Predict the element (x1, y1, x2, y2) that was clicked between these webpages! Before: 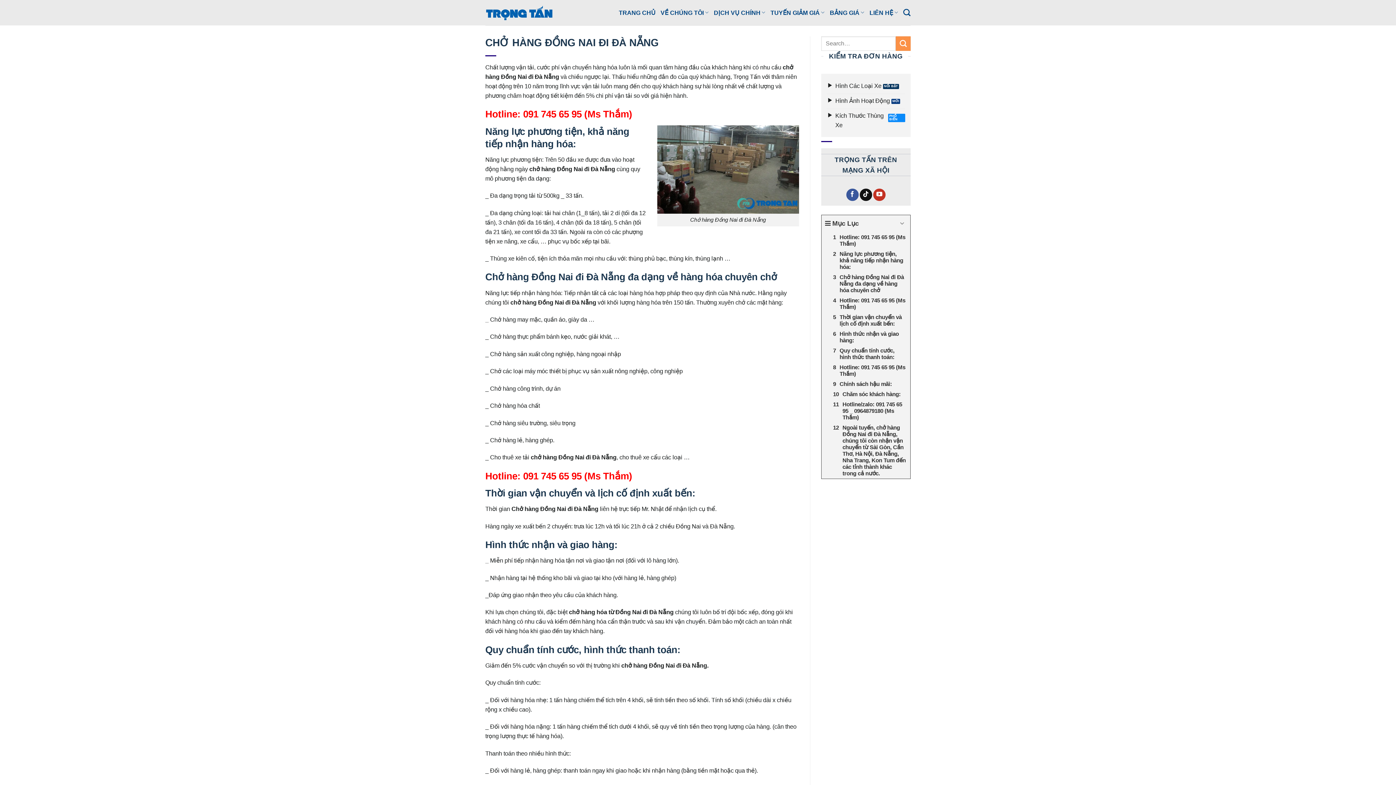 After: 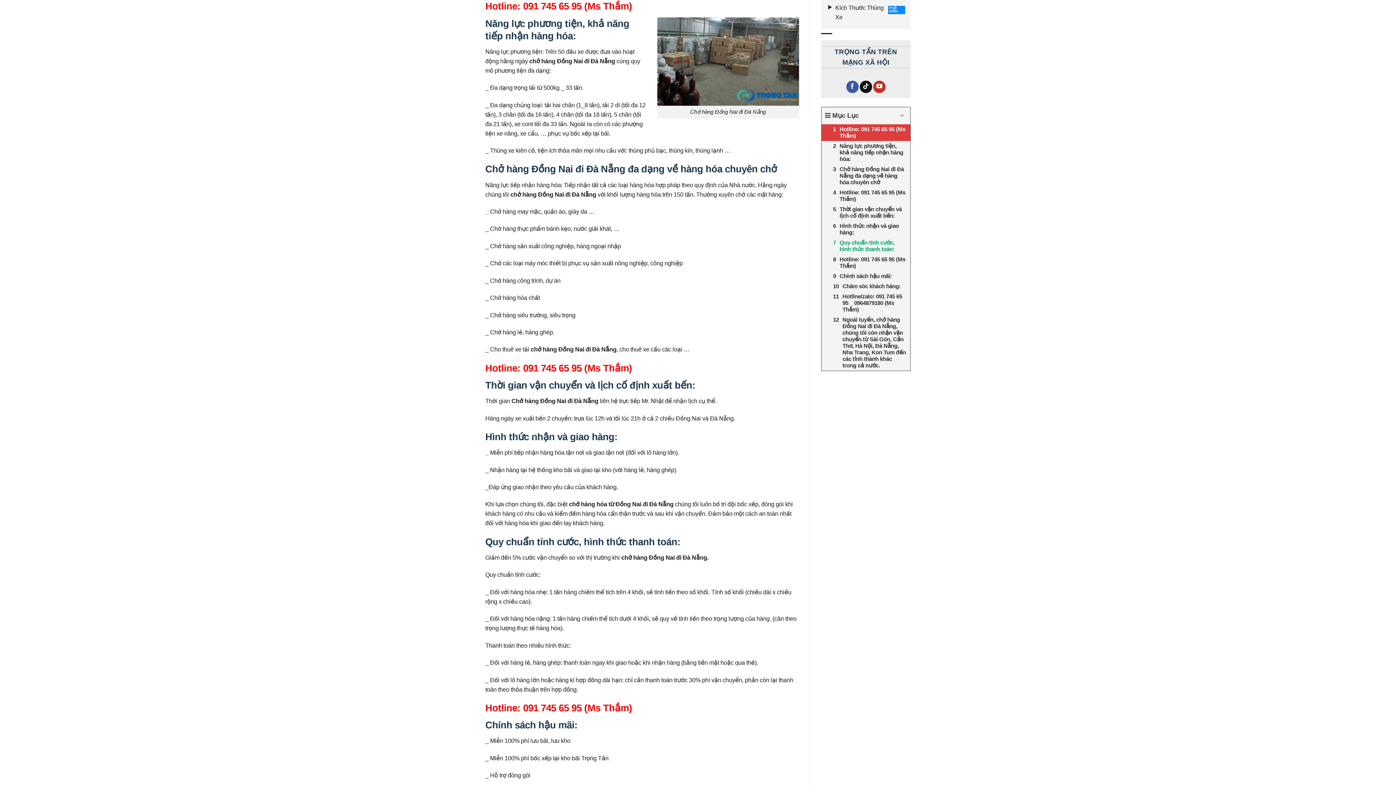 Action: label: Hotline: 091 745 65 95 (Ms Thắm) bbox: (821, 232, 910, 249)